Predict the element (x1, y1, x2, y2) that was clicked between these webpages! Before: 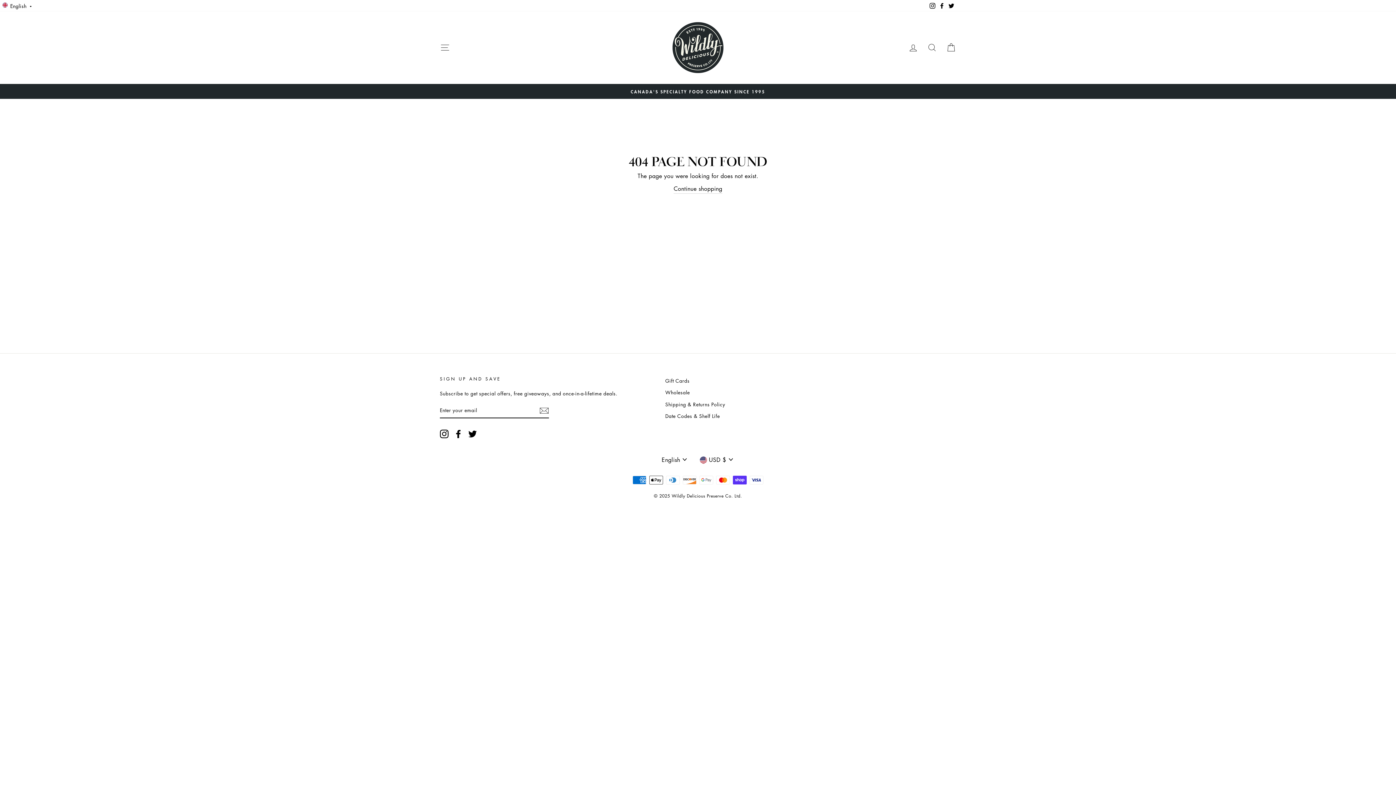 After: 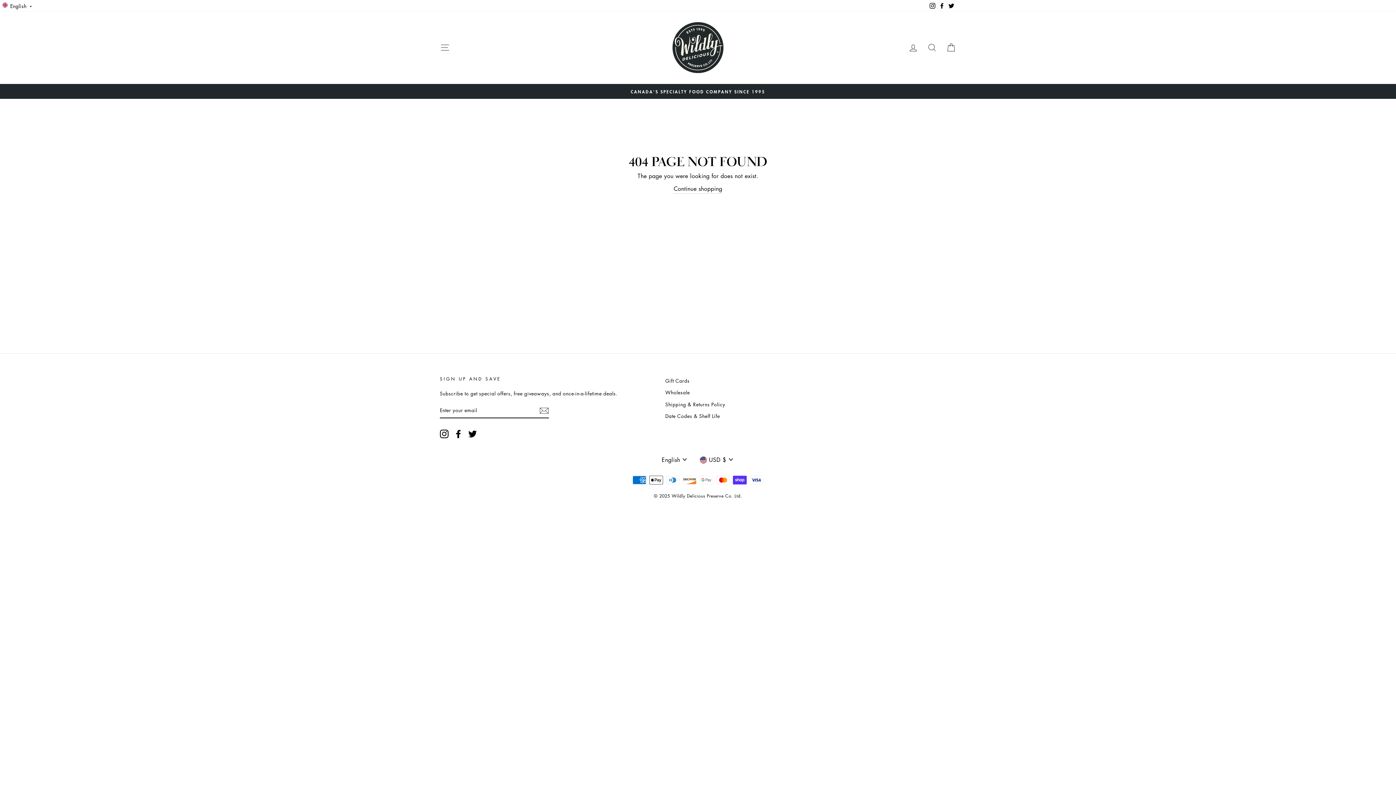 Action: bbox: (946, 0, 956, 11) label: Twitter